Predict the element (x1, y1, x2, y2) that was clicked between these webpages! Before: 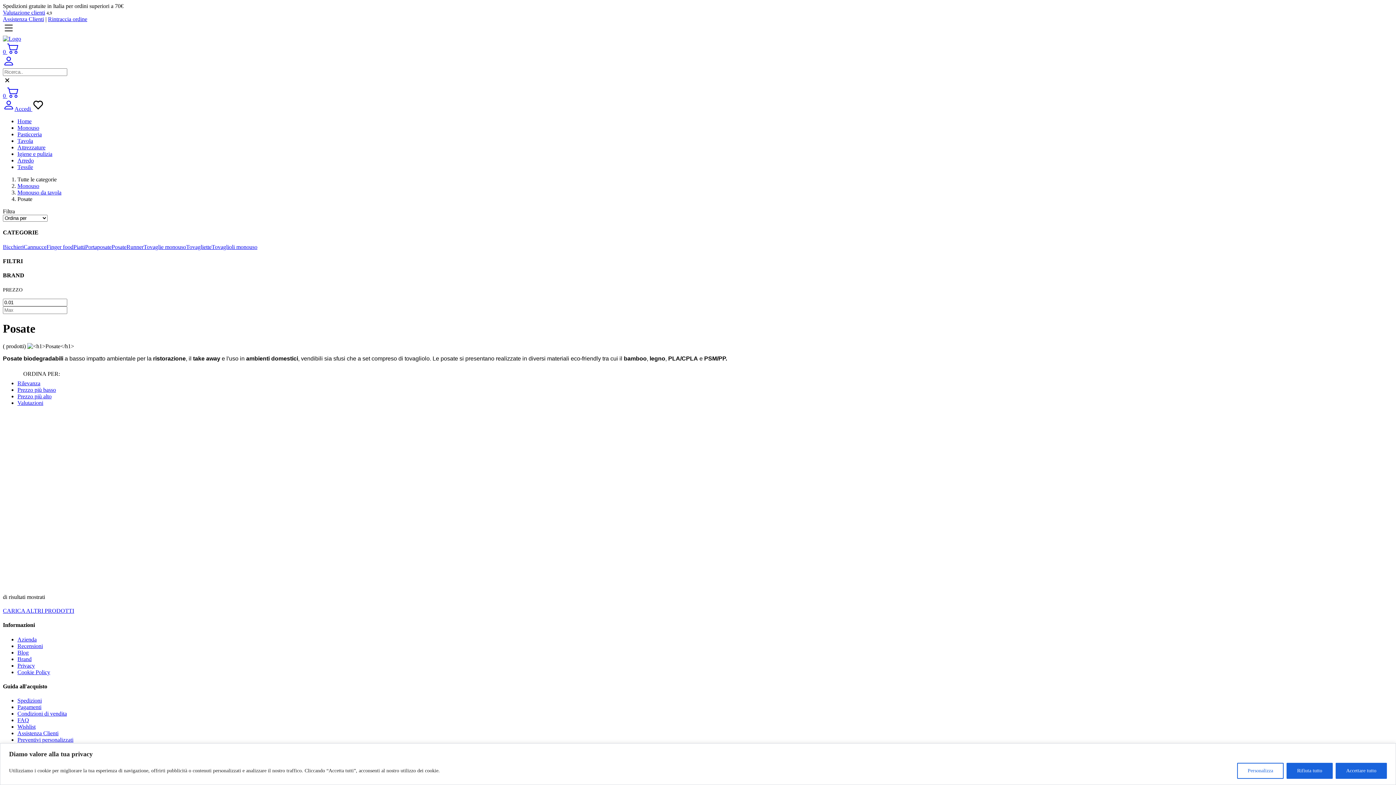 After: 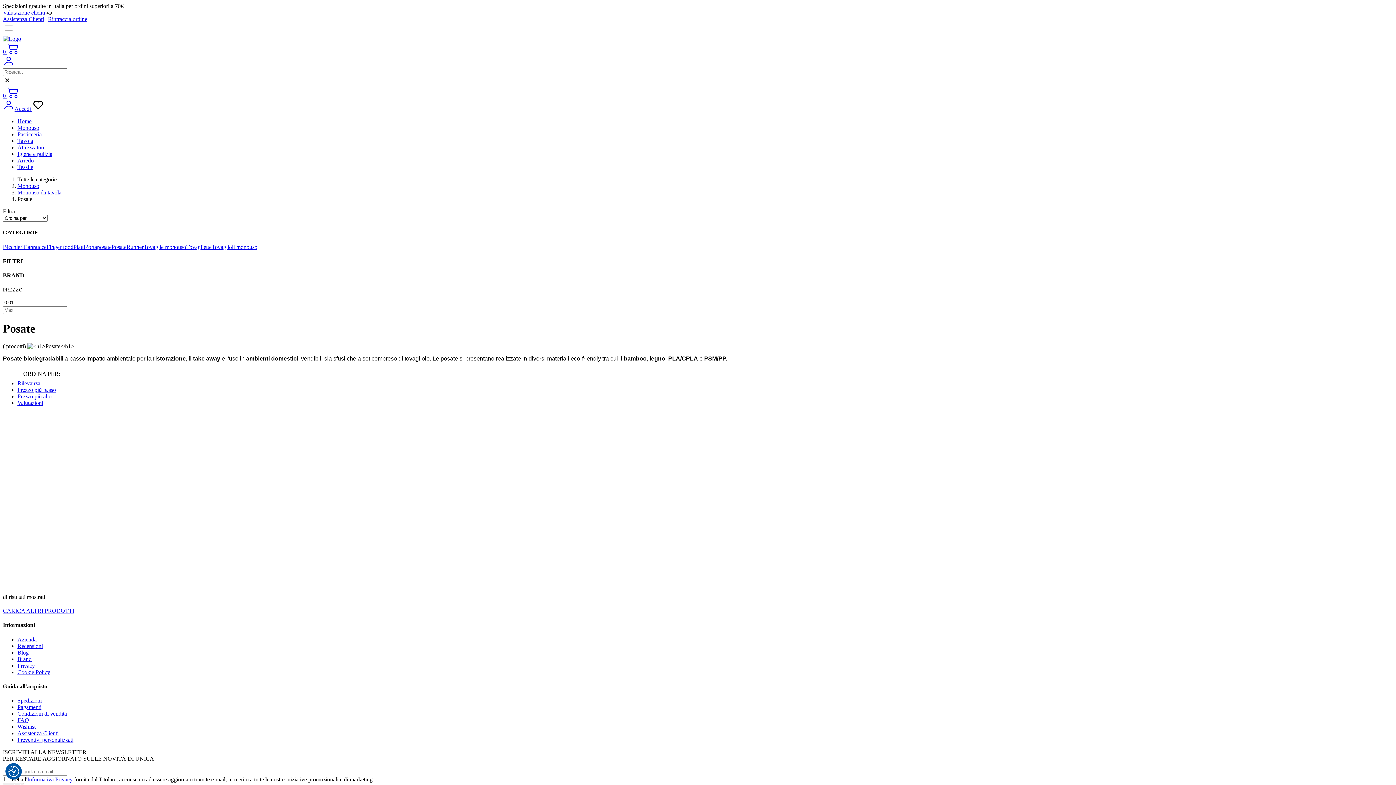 Action: bbox: (1336, 763, 1387, 779) label: Accettare tutto